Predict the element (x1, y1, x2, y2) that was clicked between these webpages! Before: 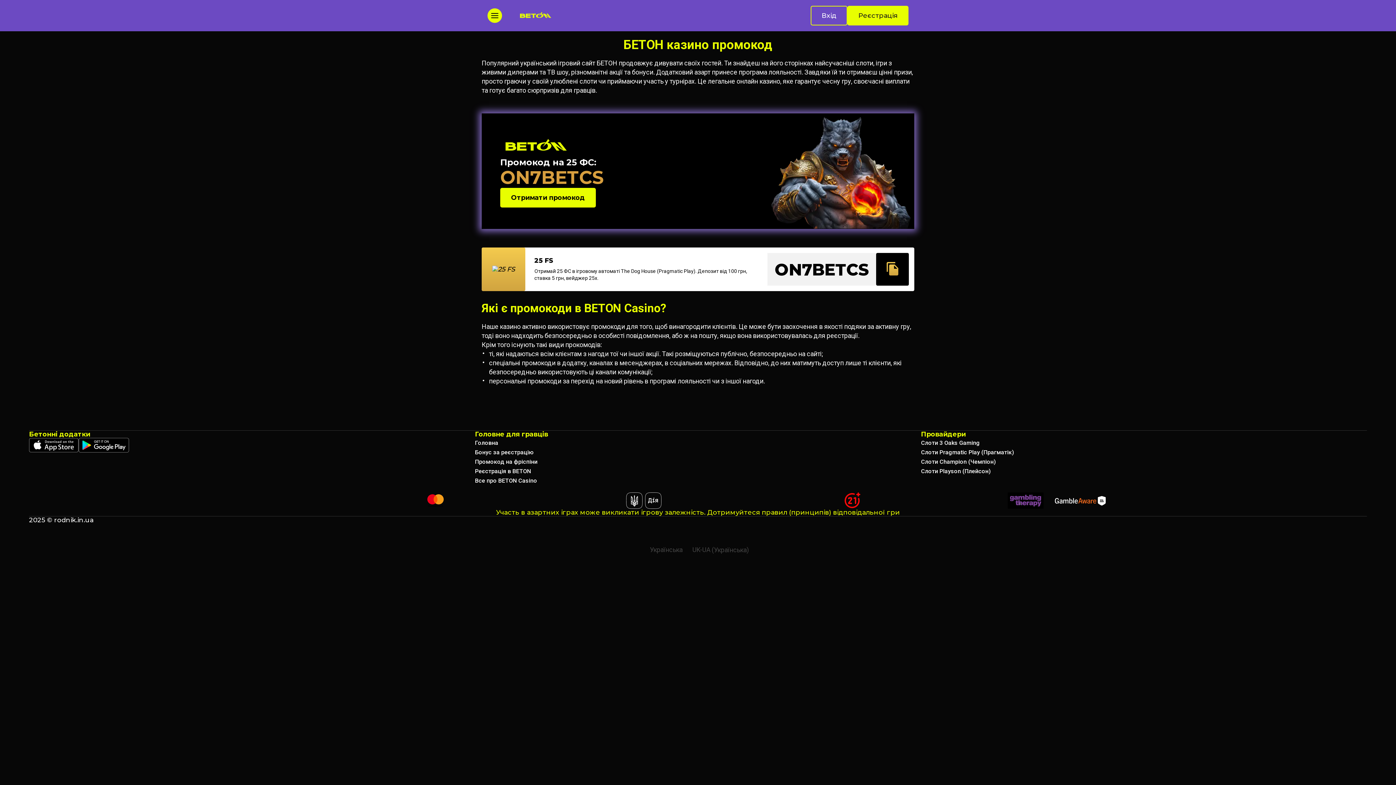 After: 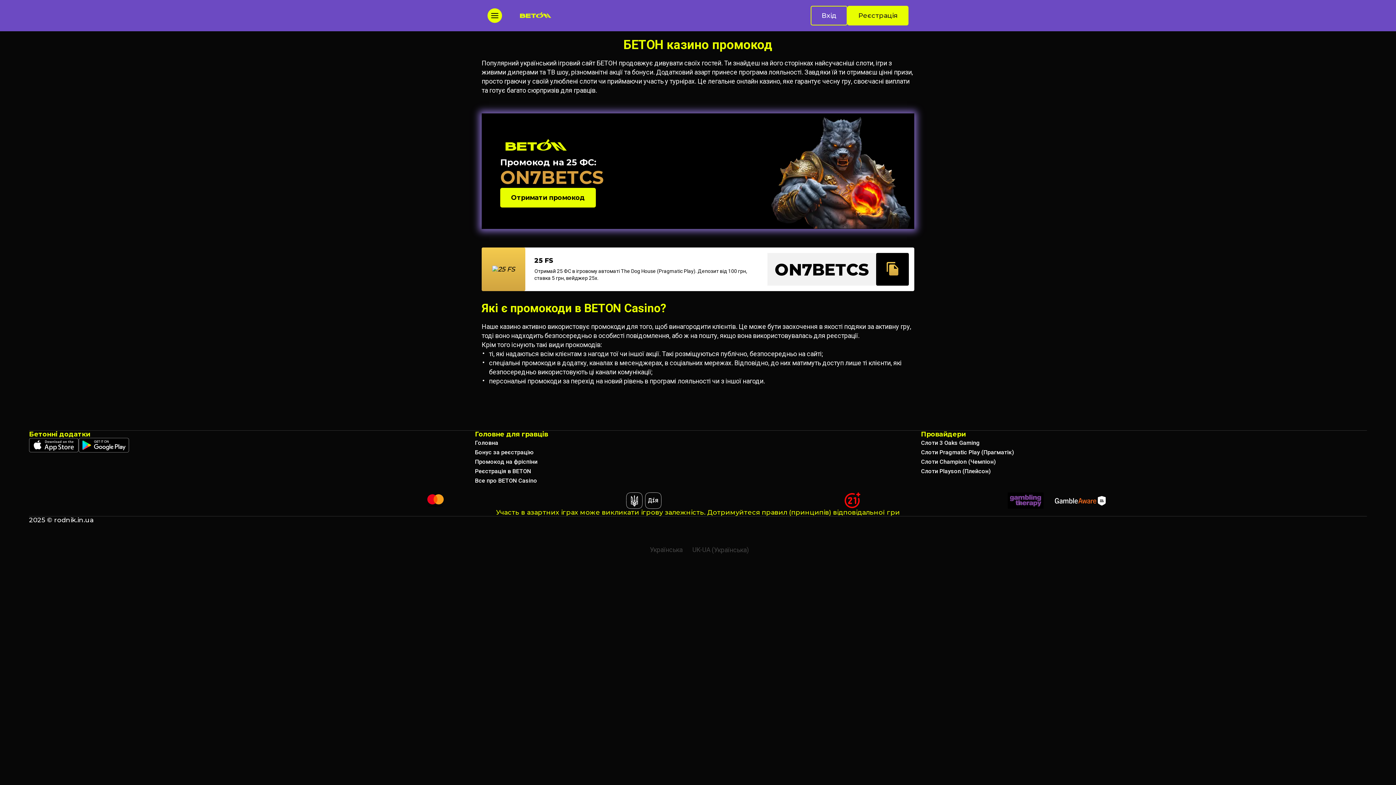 Action: bbox: (997, 492, 1053, 509)